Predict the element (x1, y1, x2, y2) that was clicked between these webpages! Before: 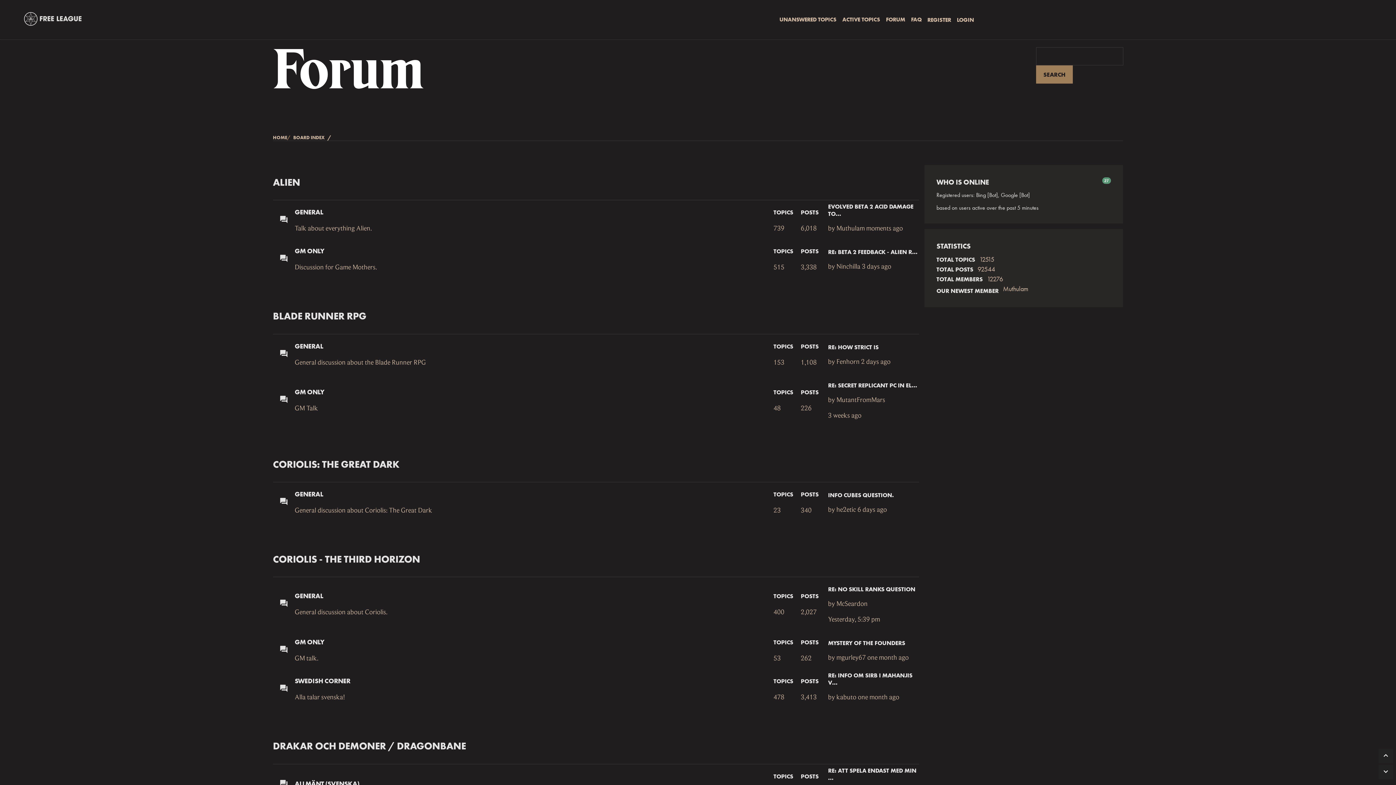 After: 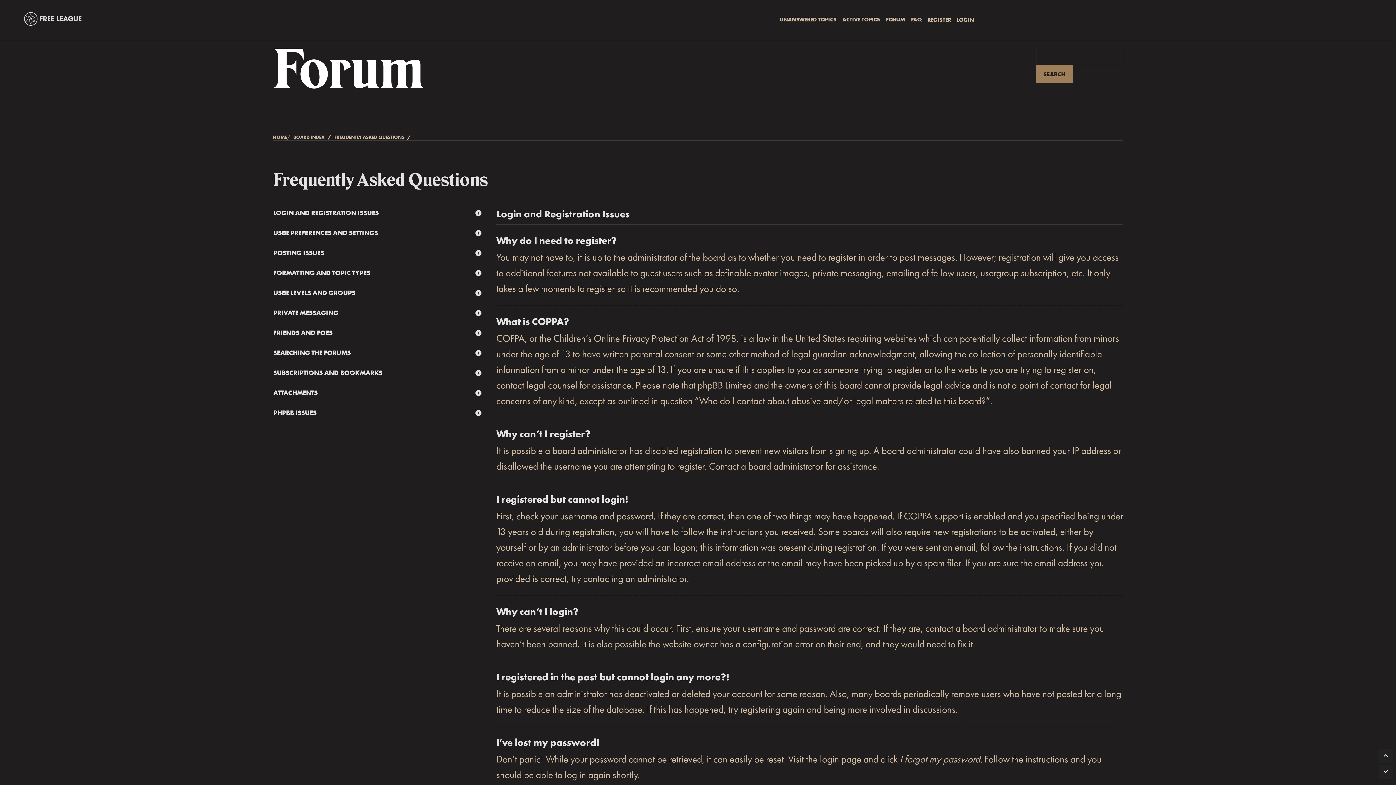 Action: bbox: (911, 16, 921, 23) label: FAQ